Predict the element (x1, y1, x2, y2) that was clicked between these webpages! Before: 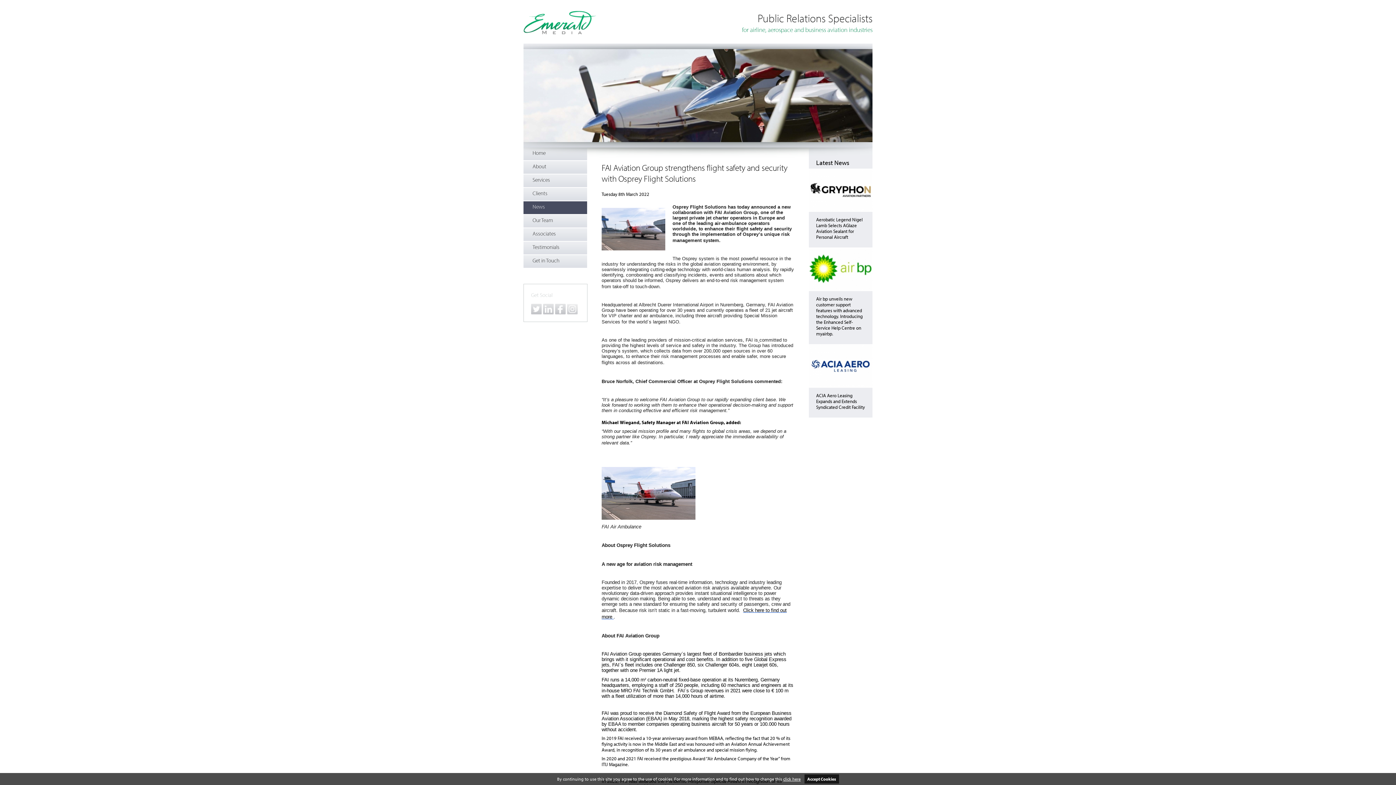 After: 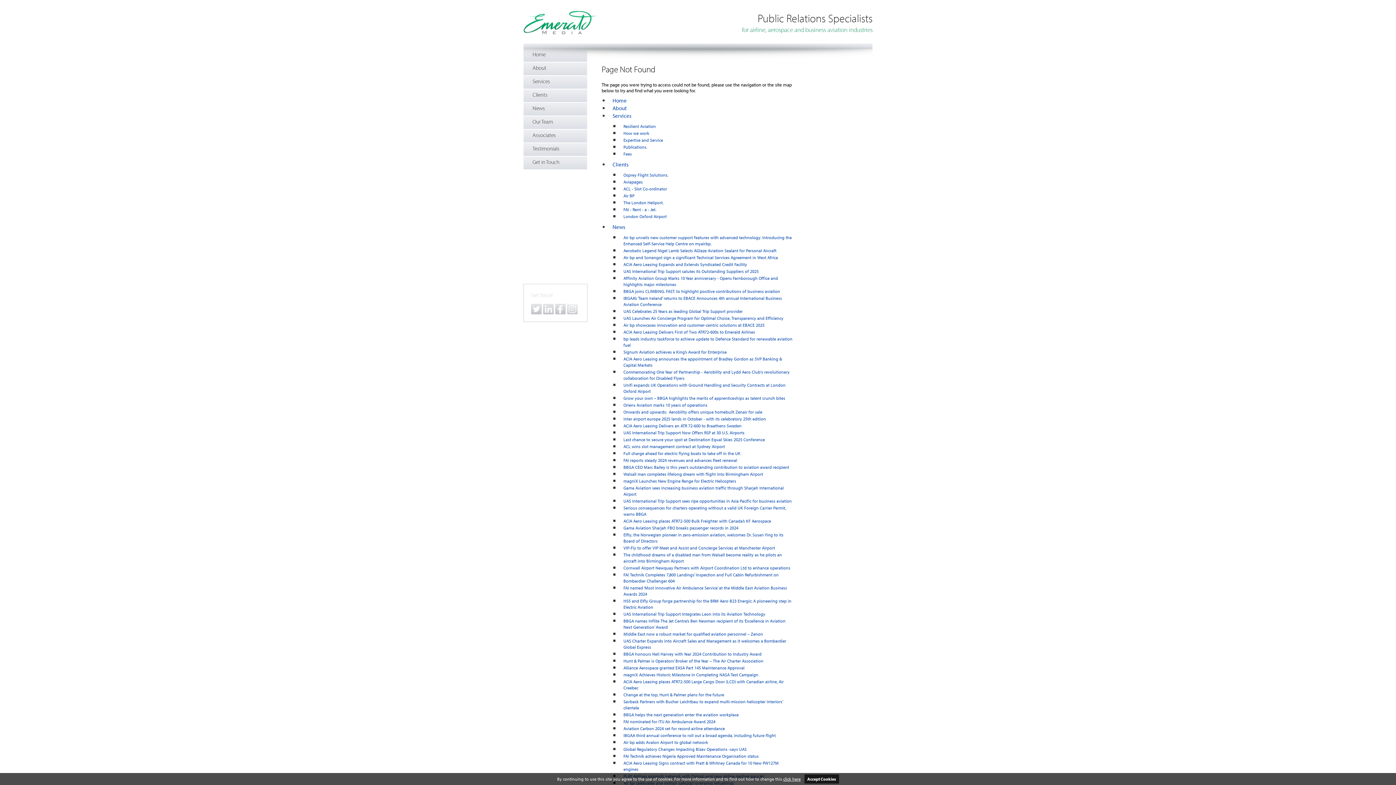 Action: bbox: (816, 158, 849, 166) label: Latest News